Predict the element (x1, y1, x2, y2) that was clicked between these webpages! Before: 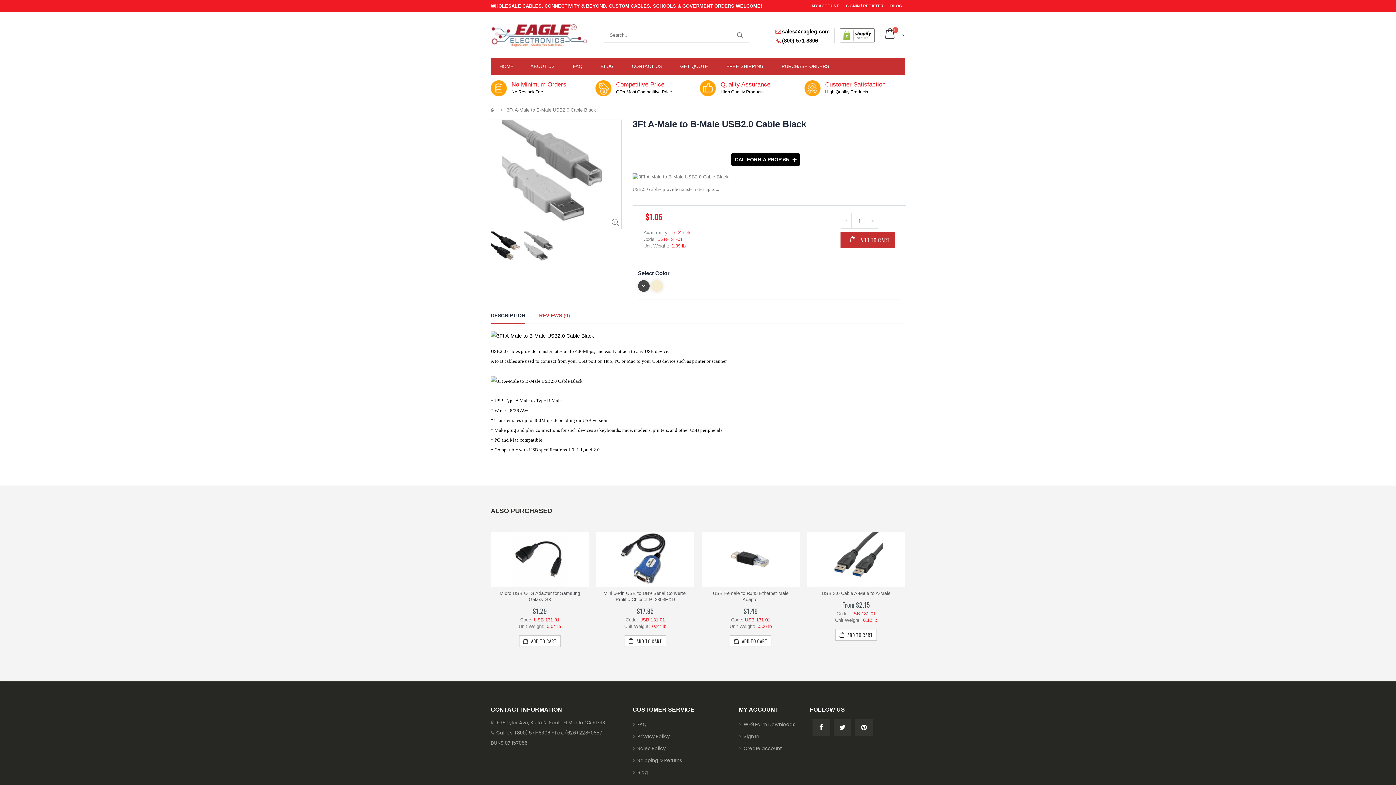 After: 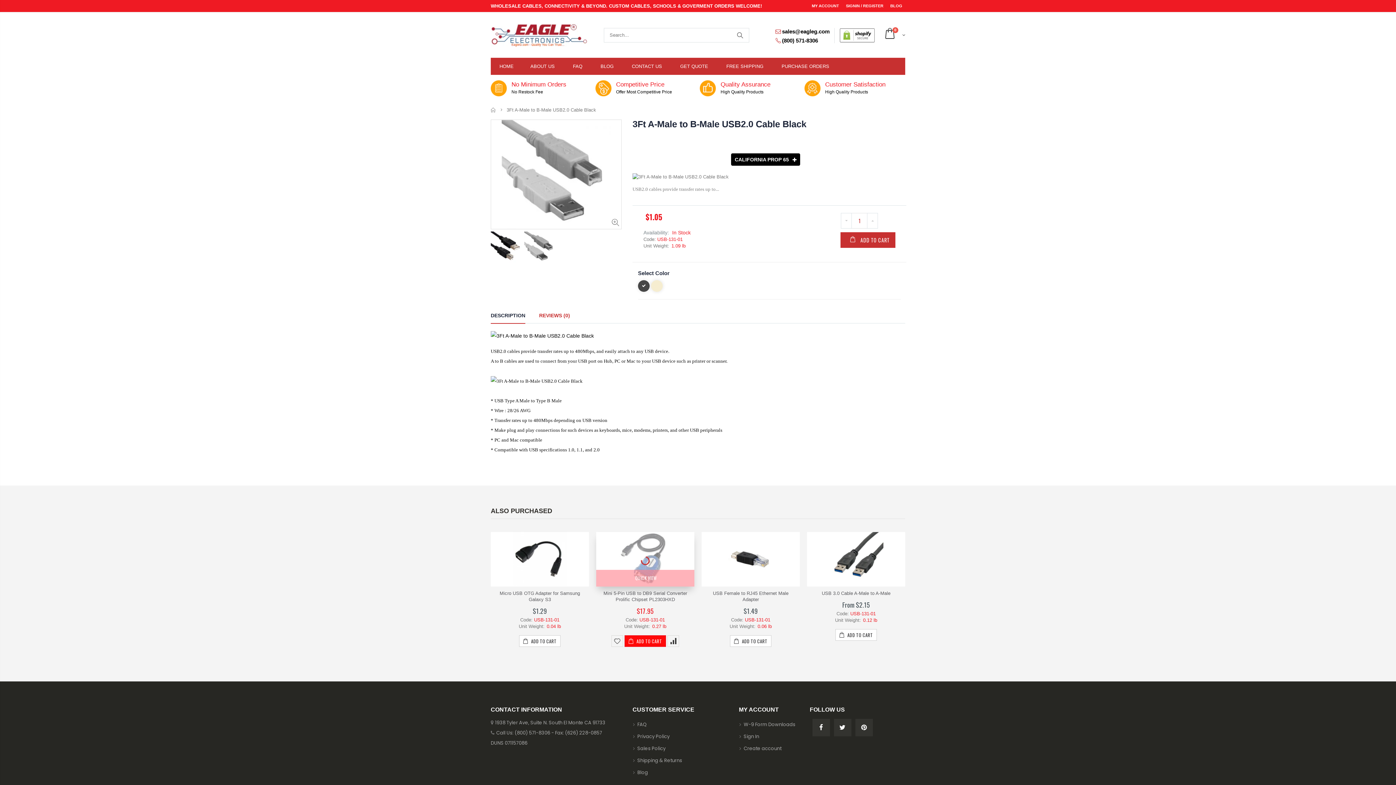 Action: bbox: (624, 635, 666, 647) label:  ADD TO CART